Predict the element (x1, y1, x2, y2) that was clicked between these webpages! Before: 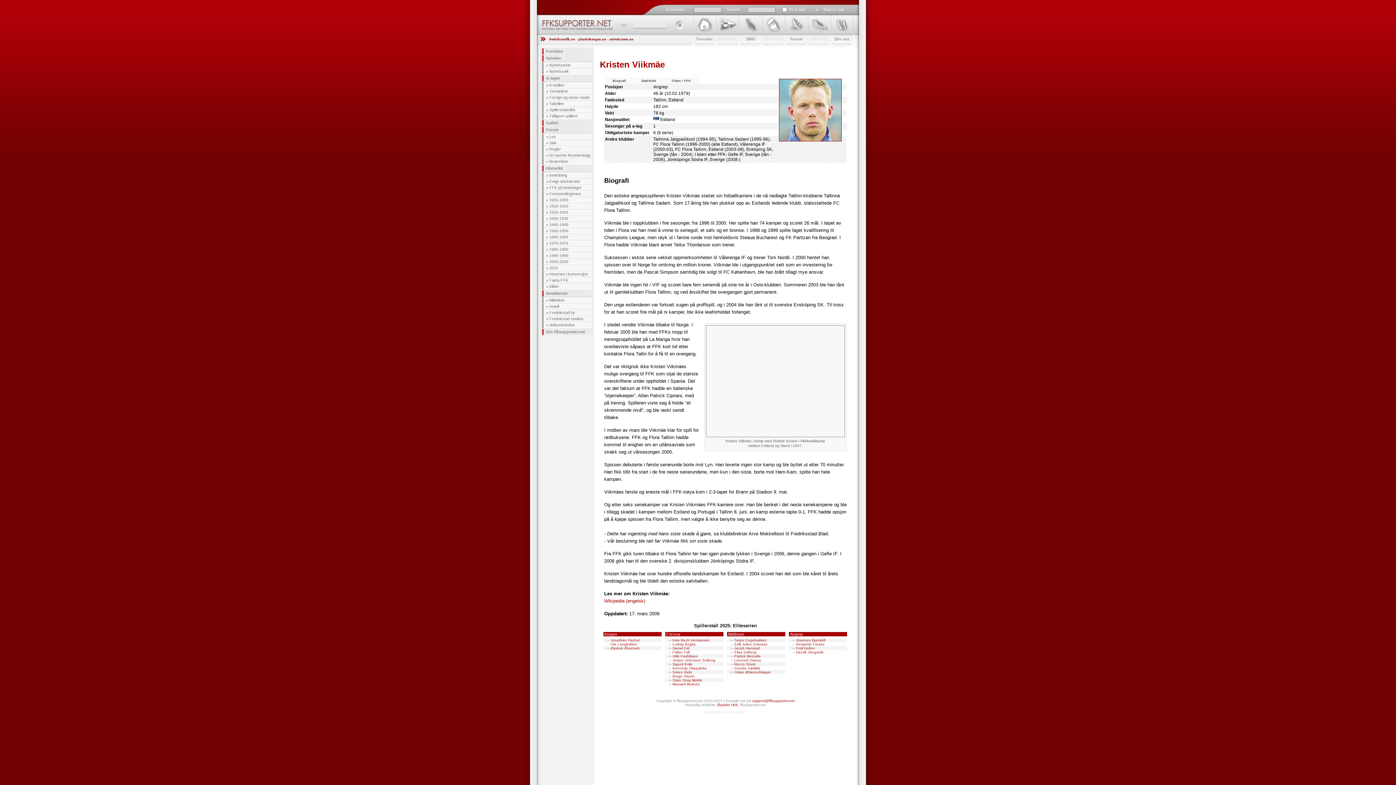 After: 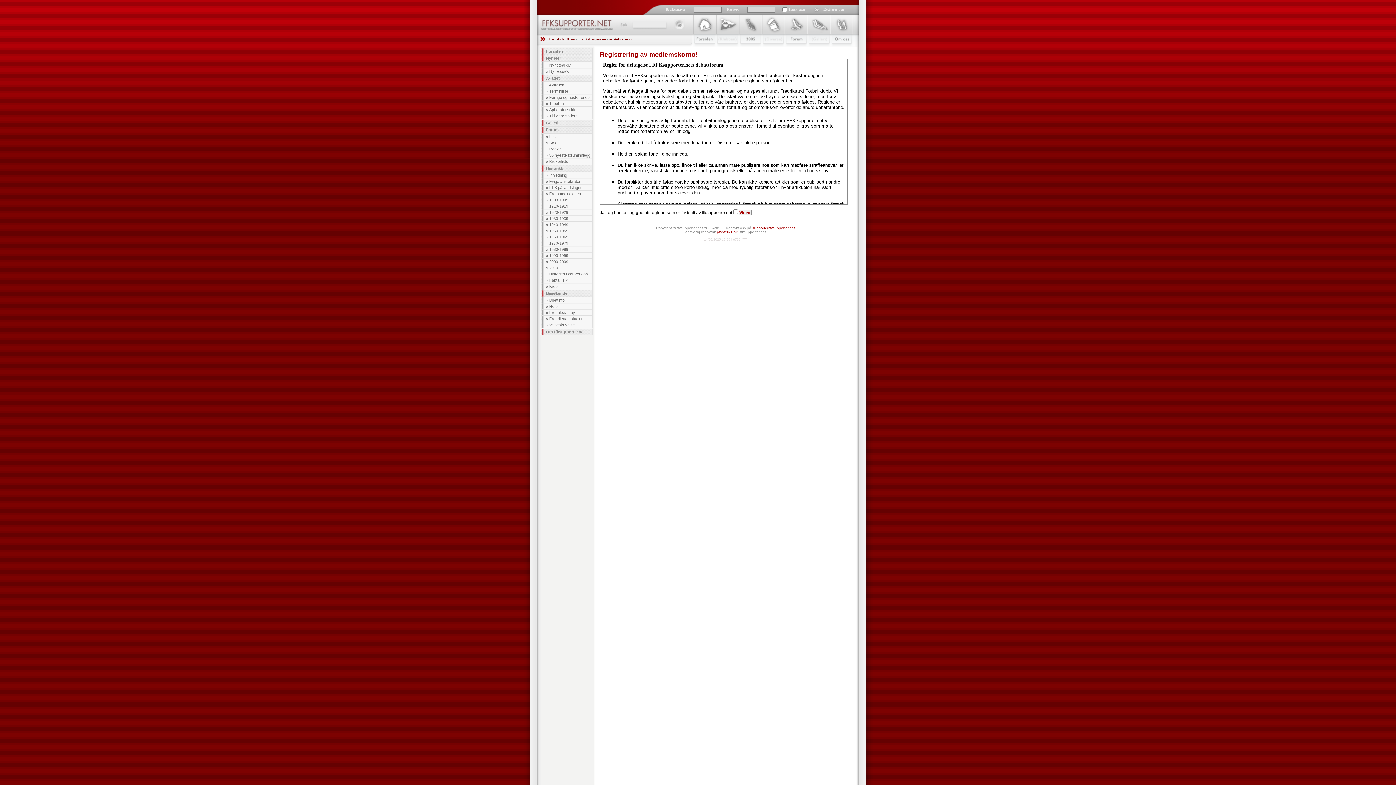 Action: label: Registrer deg bbox: (823, 7, 844, 11)